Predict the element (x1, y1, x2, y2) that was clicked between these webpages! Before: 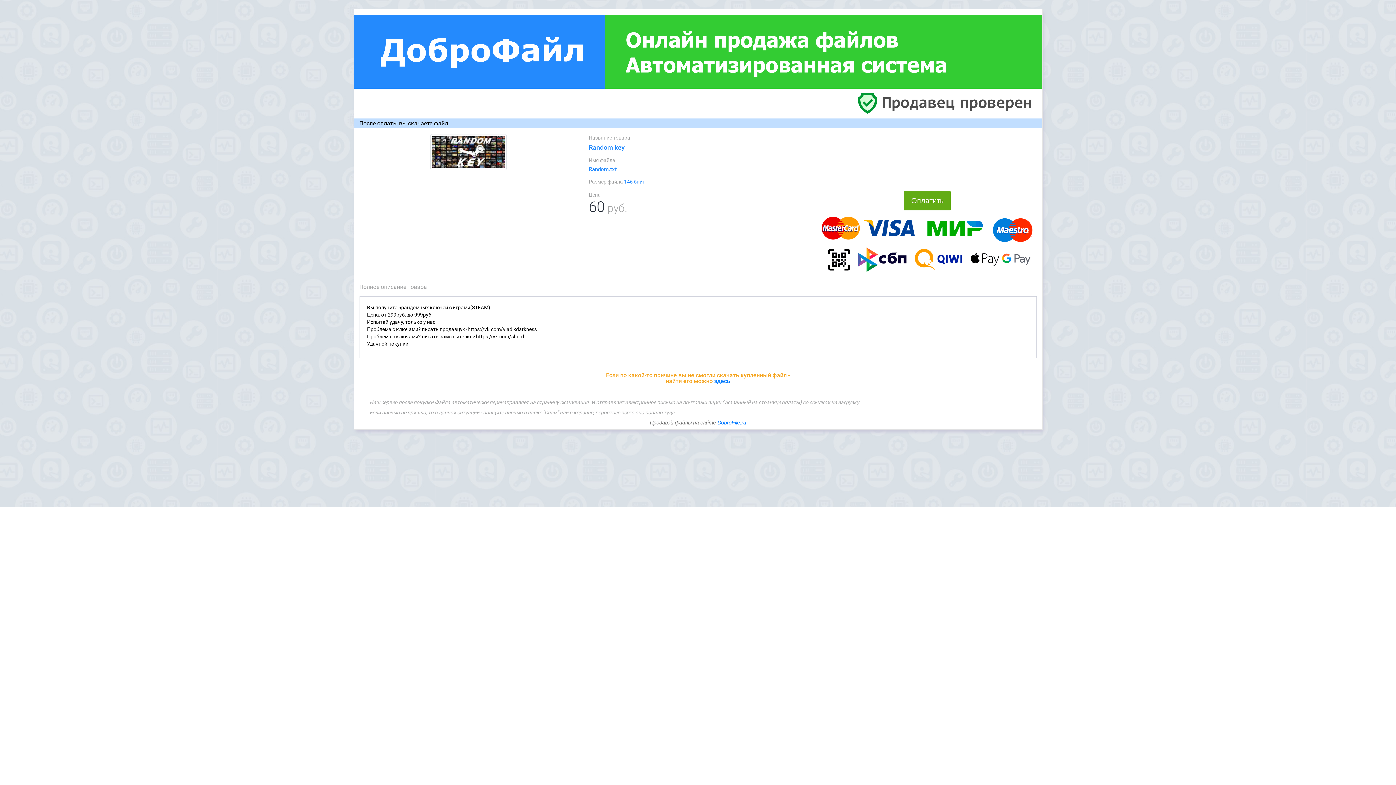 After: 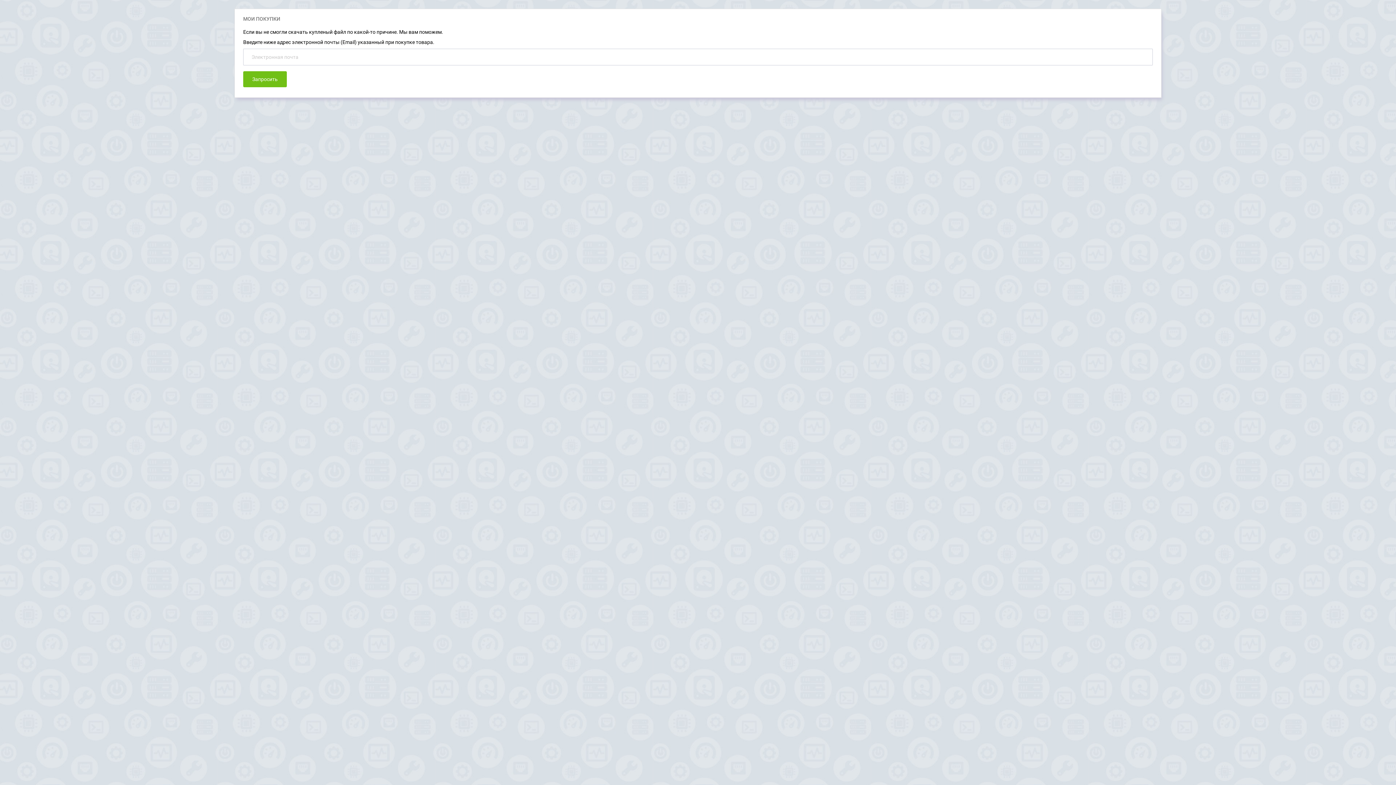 Action: label: здесь bbox: (714, 377, 730, 384)